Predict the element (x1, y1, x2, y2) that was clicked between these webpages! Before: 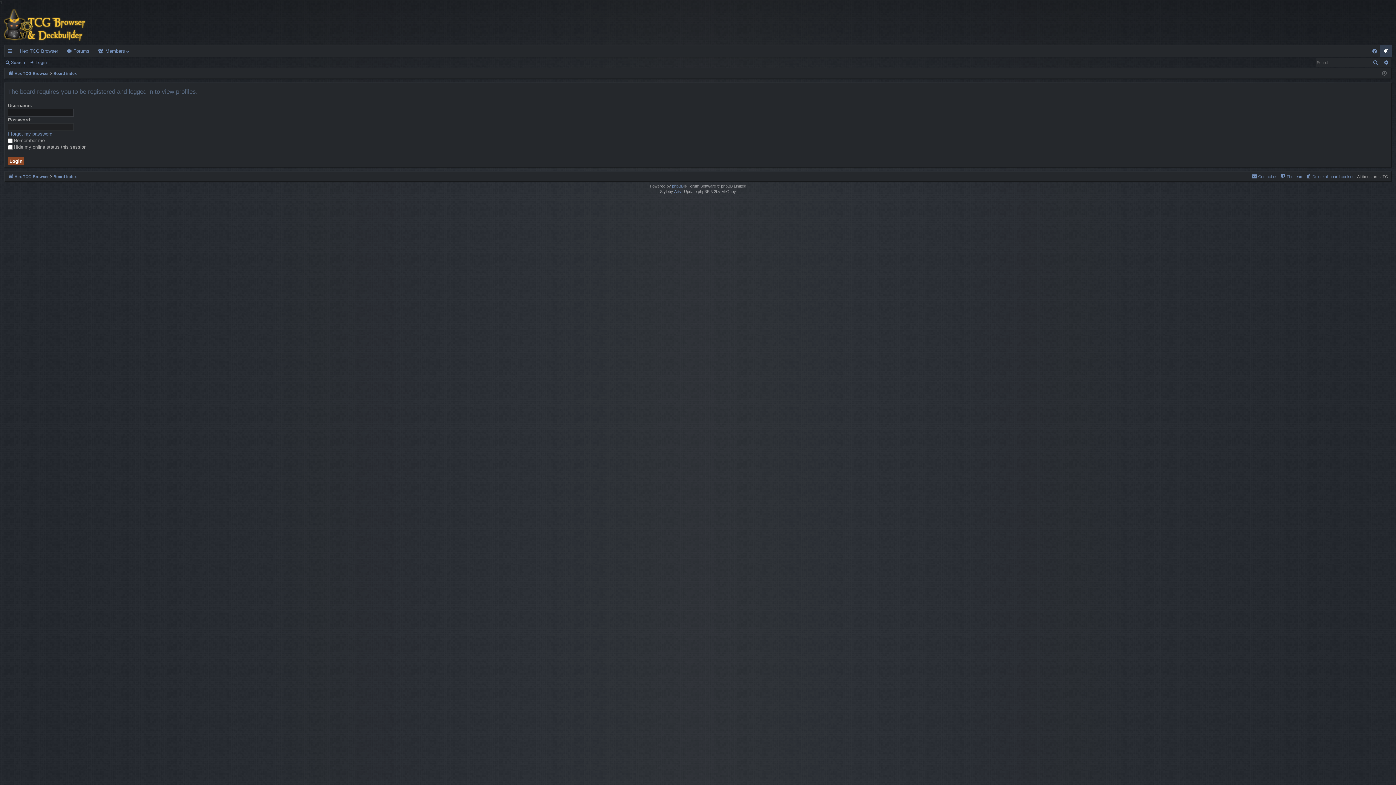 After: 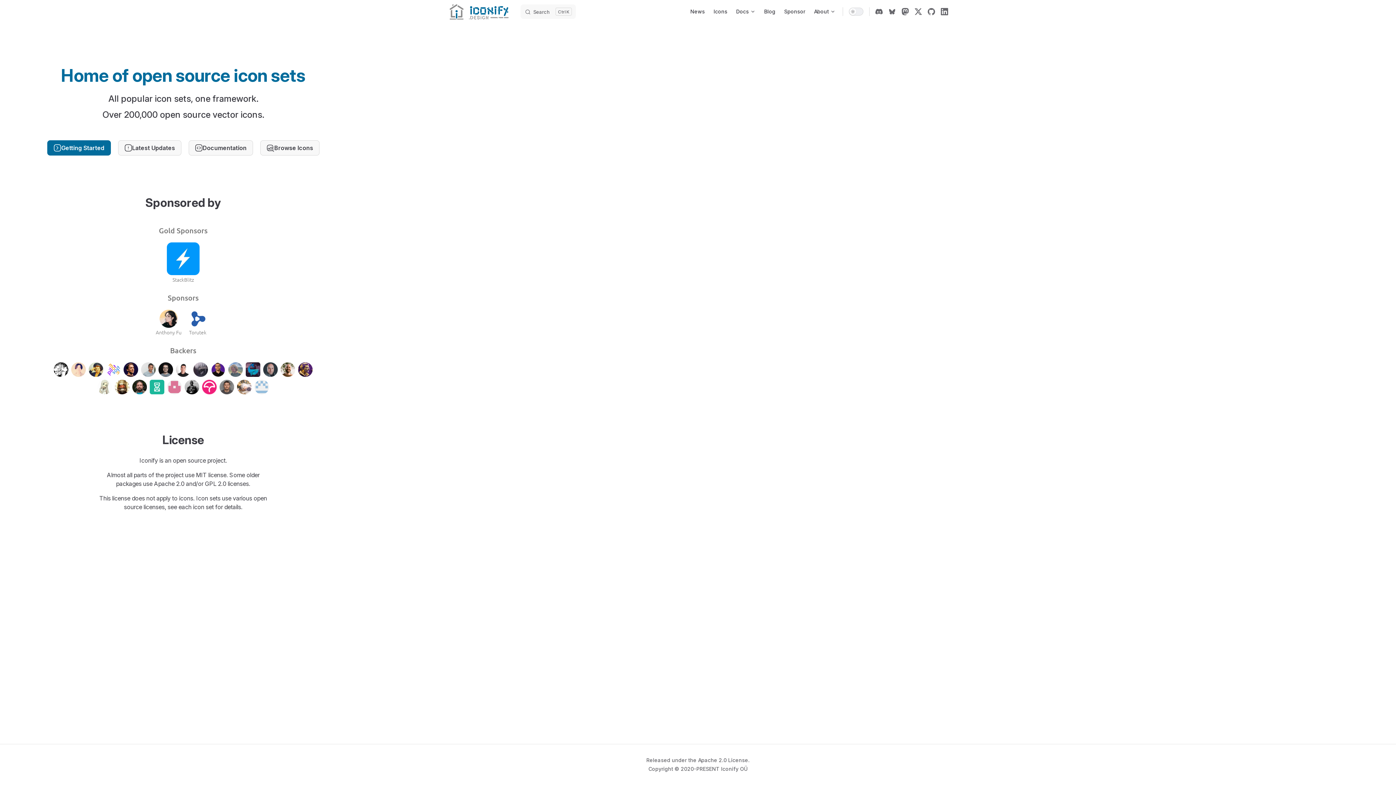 Action: label: Arty bbox: (674, 188, 681, 194)